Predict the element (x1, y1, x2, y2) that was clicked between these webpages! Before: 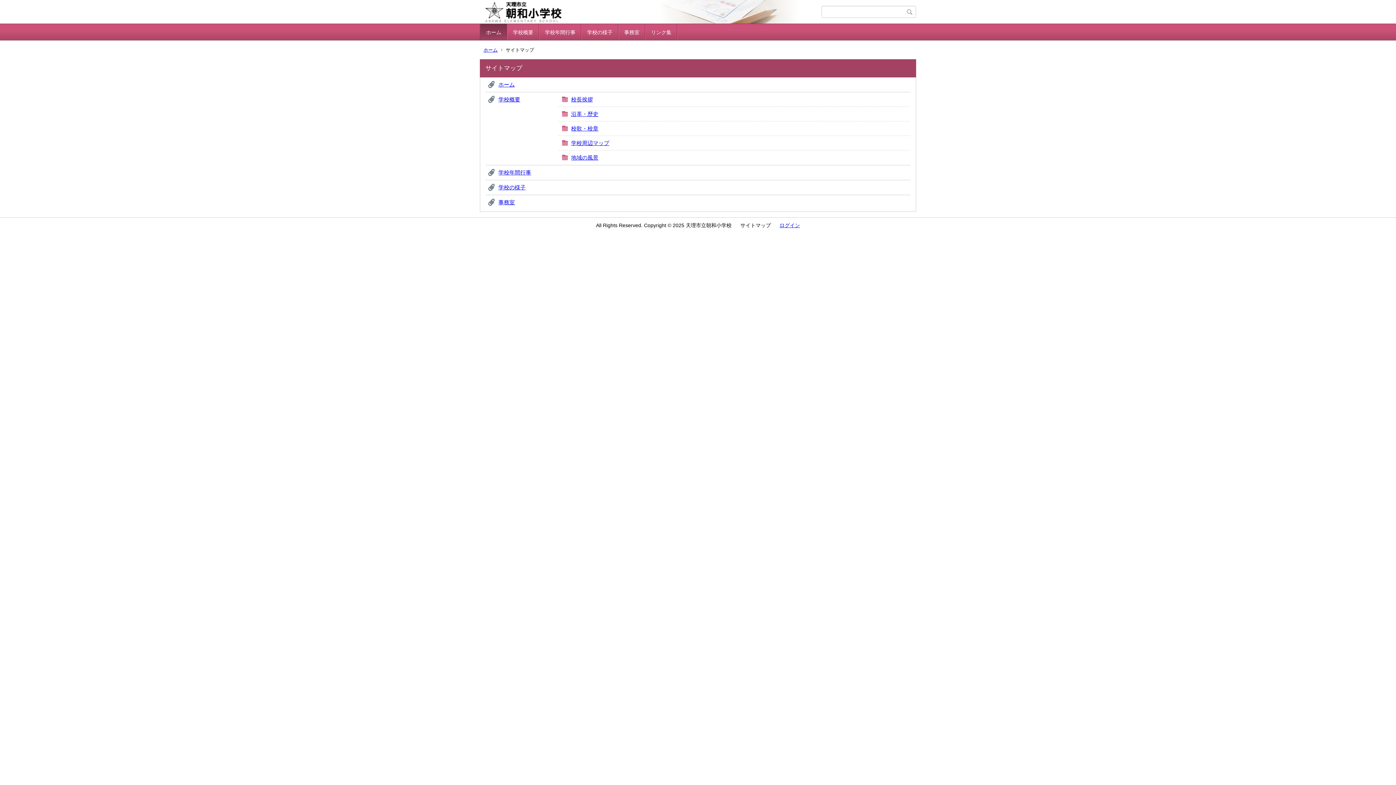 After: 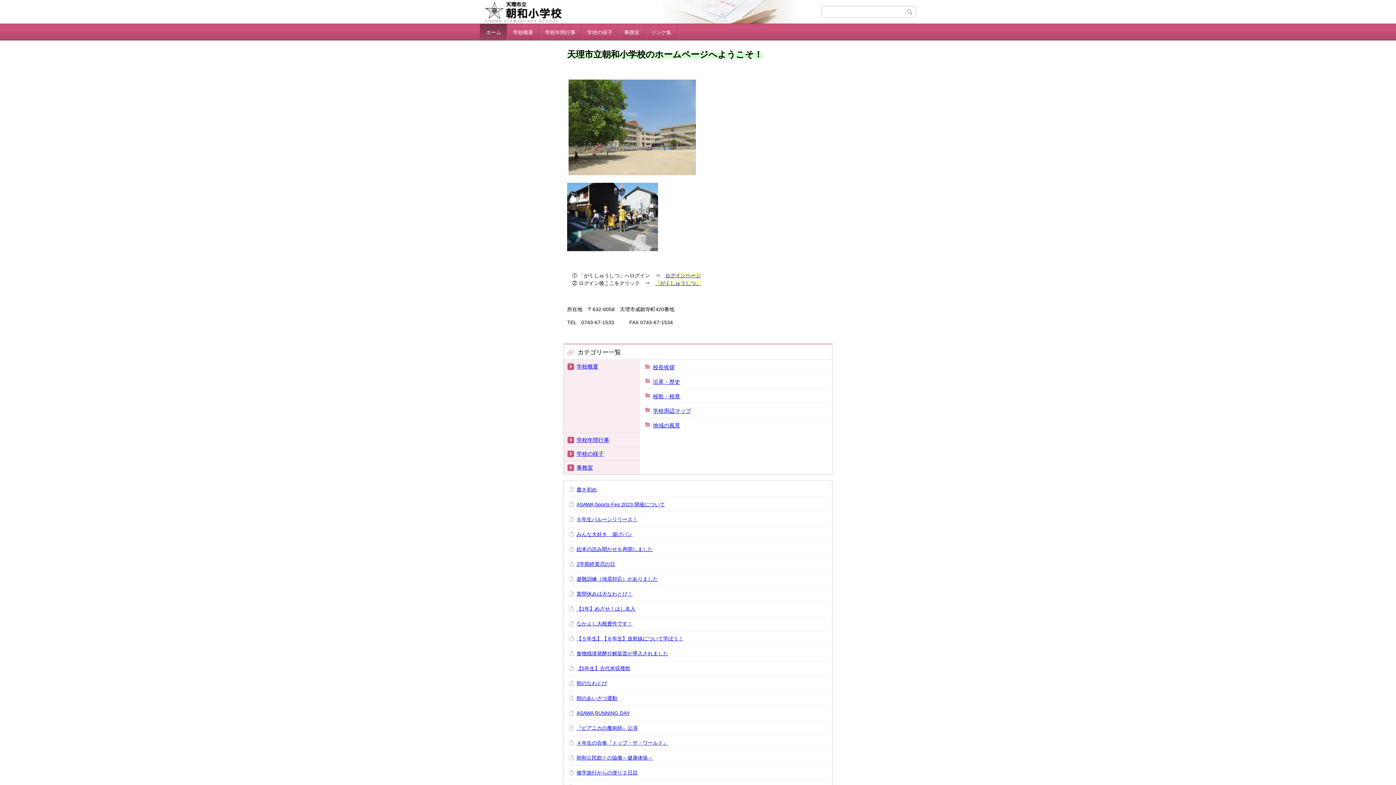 Action: label: ホーム bbox: (498, 81, 514, 87)